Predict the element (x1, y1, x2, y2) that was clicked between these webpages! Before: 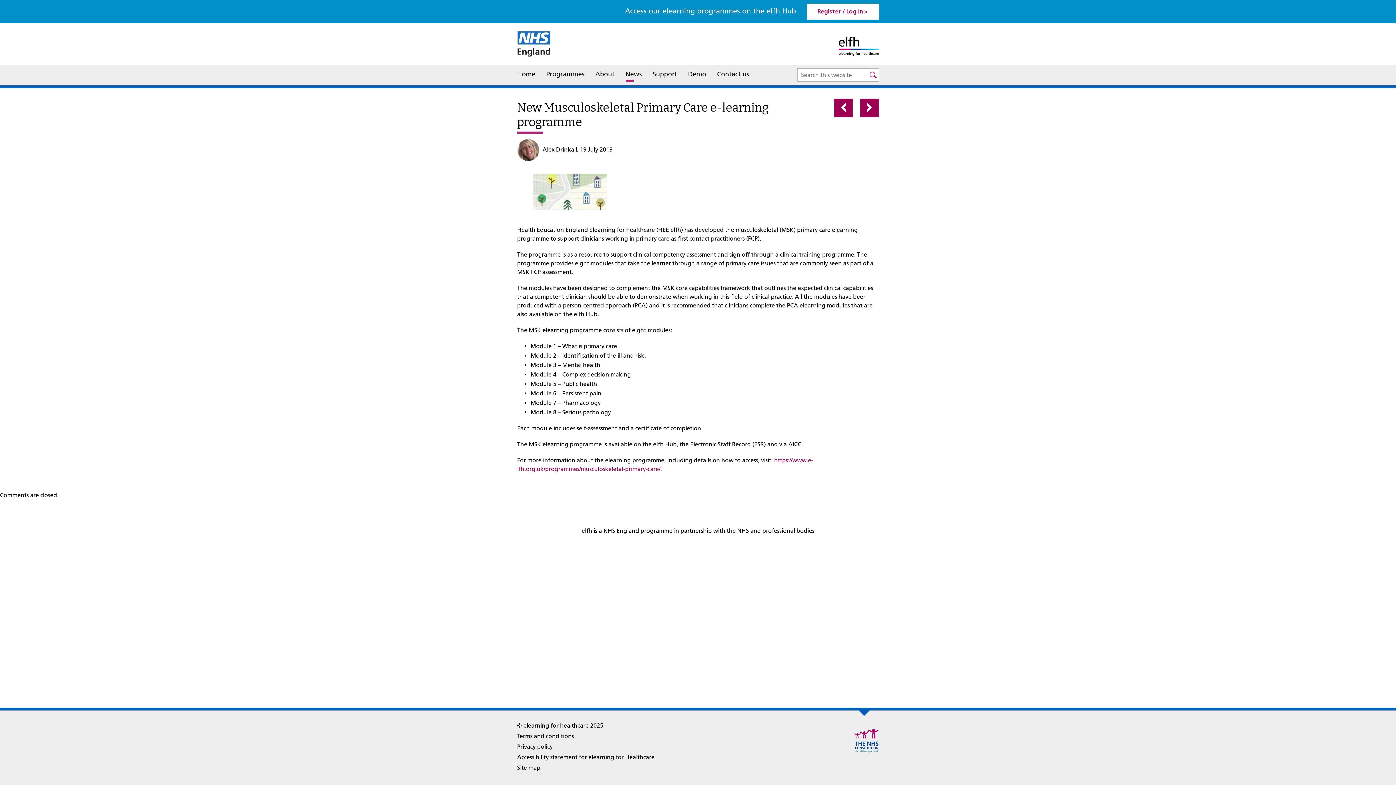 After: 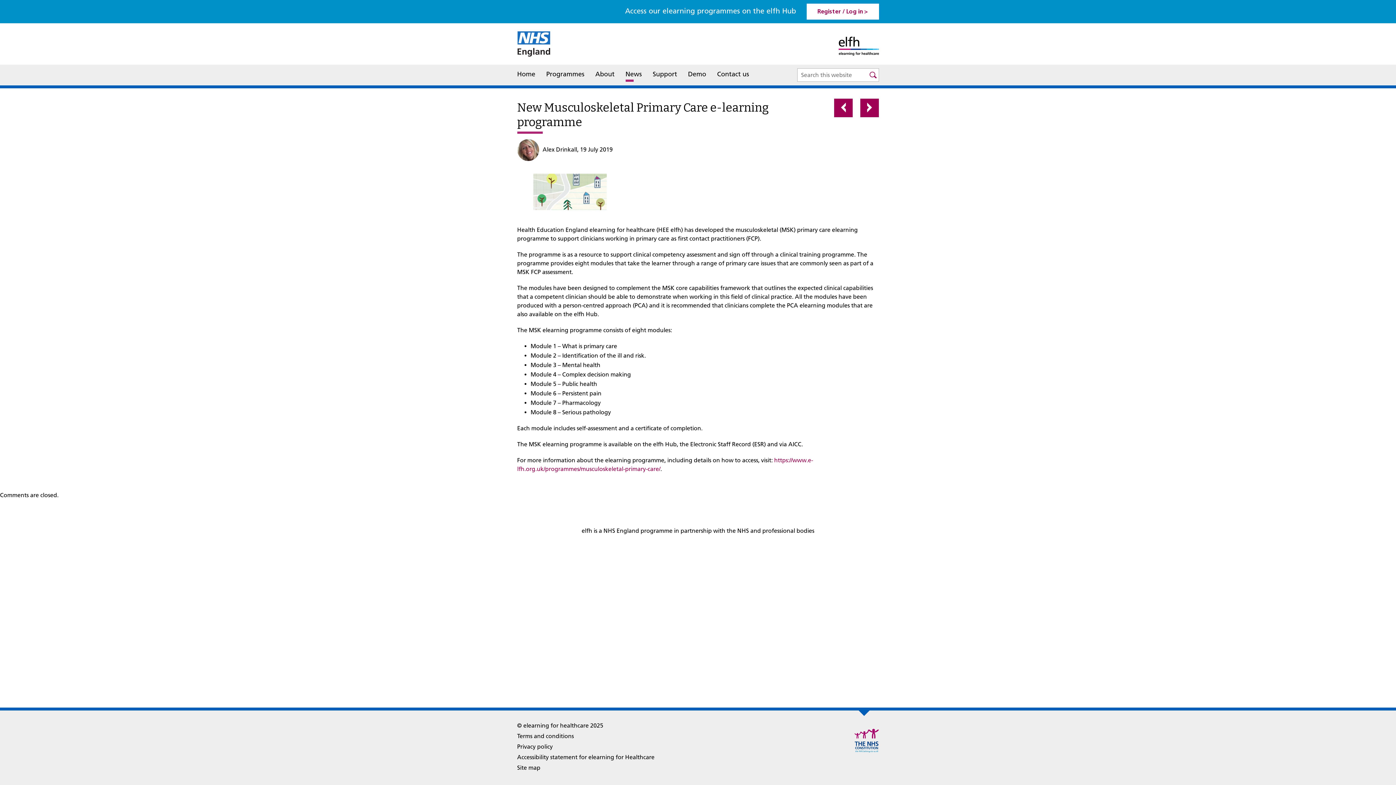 Action: bbox: (517, 55, 550, 62)